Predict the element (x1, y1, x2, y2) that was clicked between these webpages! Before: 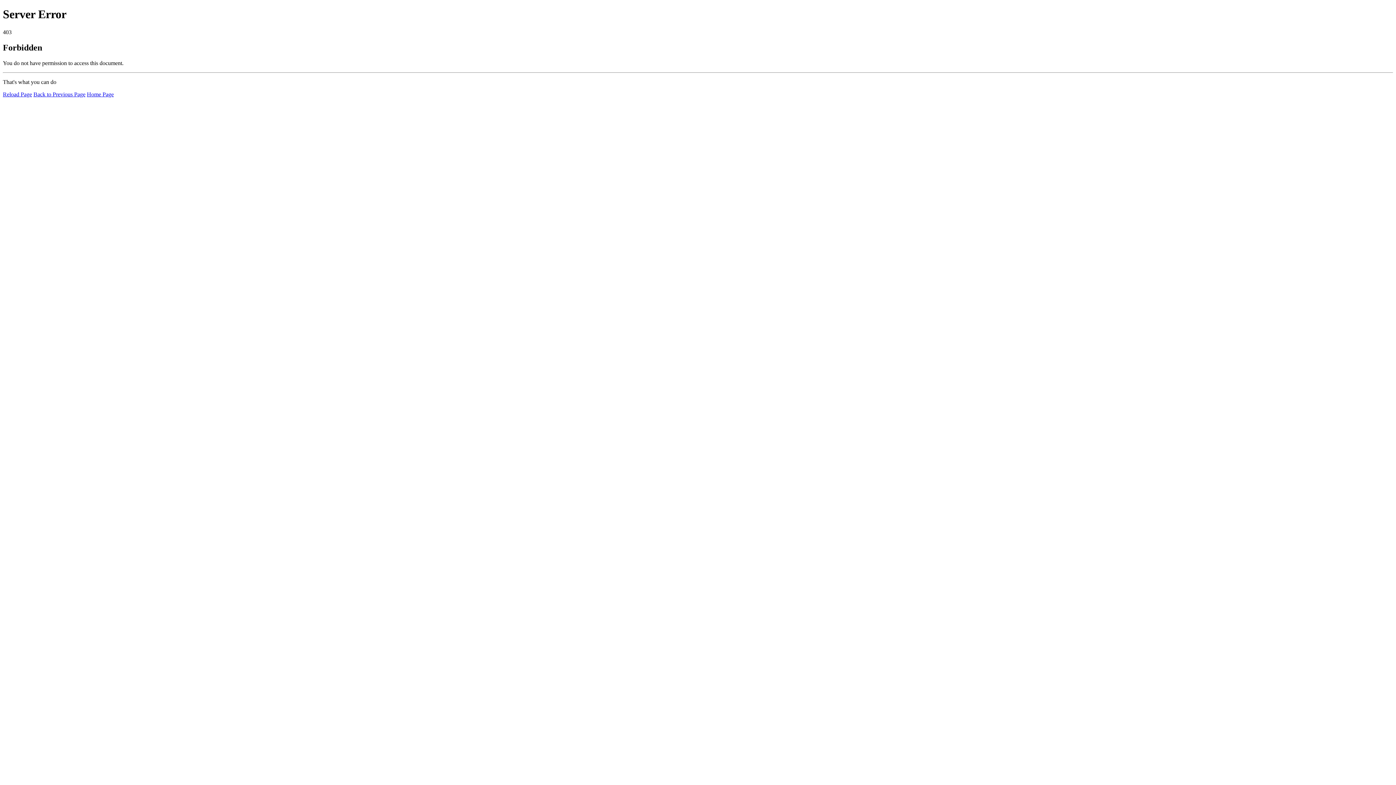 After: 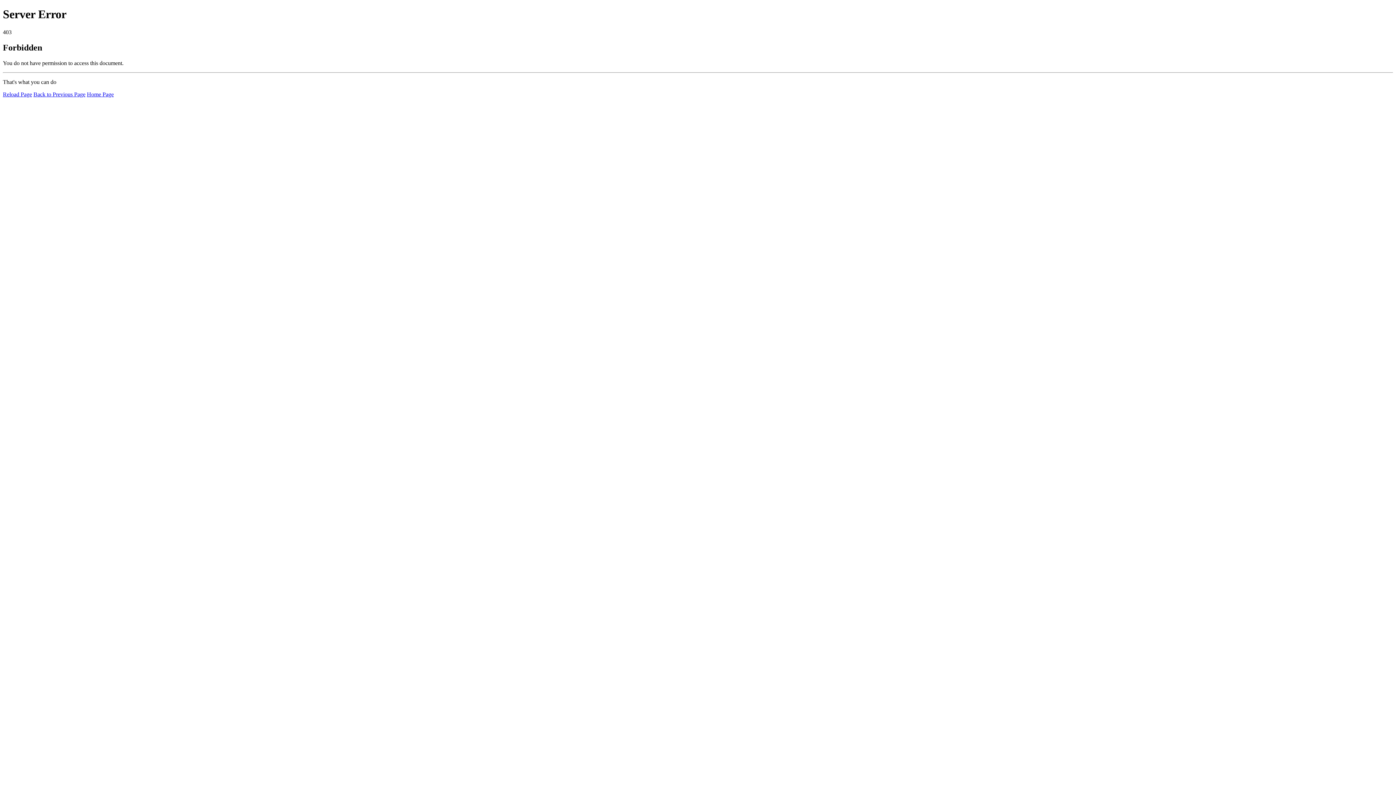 Action: label: Home Page bbox: (86, 91, 113, 97)